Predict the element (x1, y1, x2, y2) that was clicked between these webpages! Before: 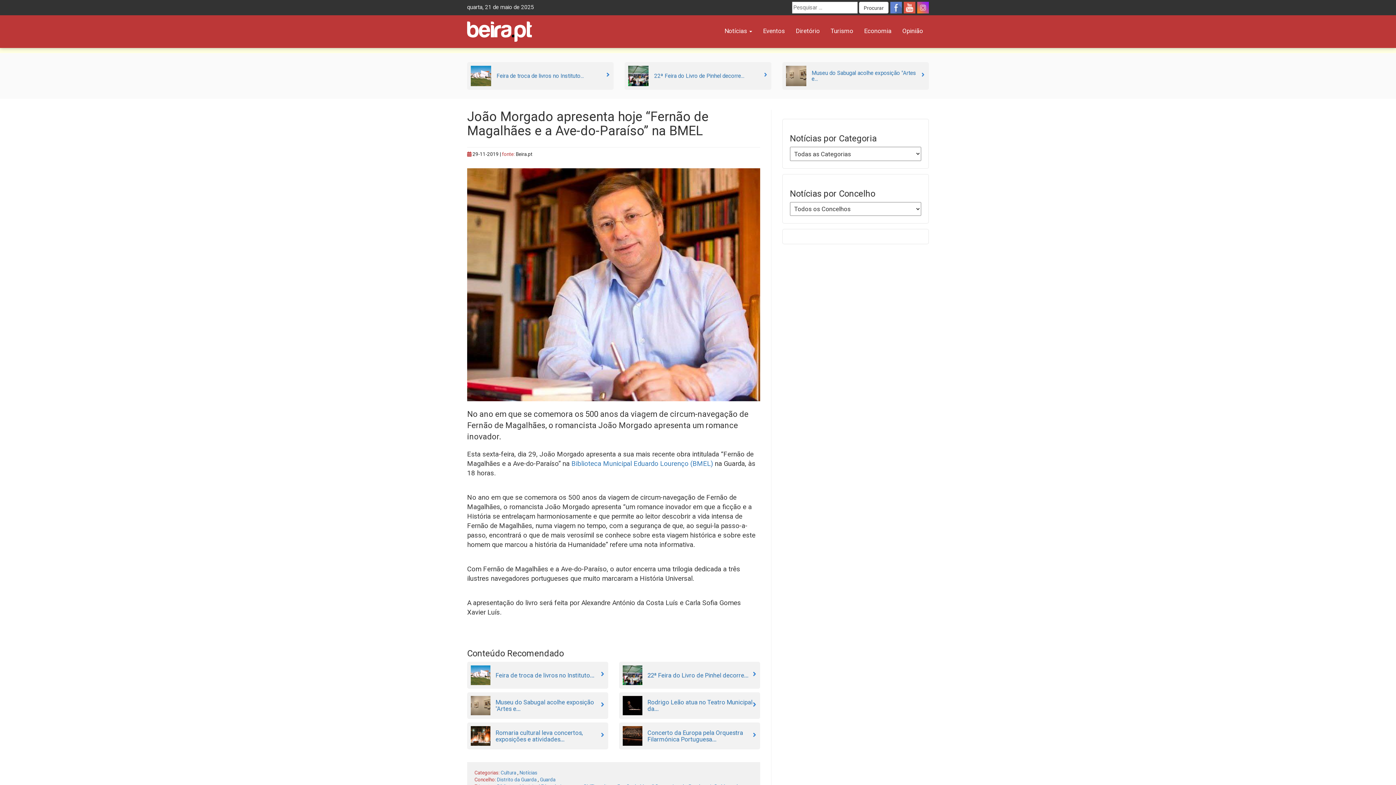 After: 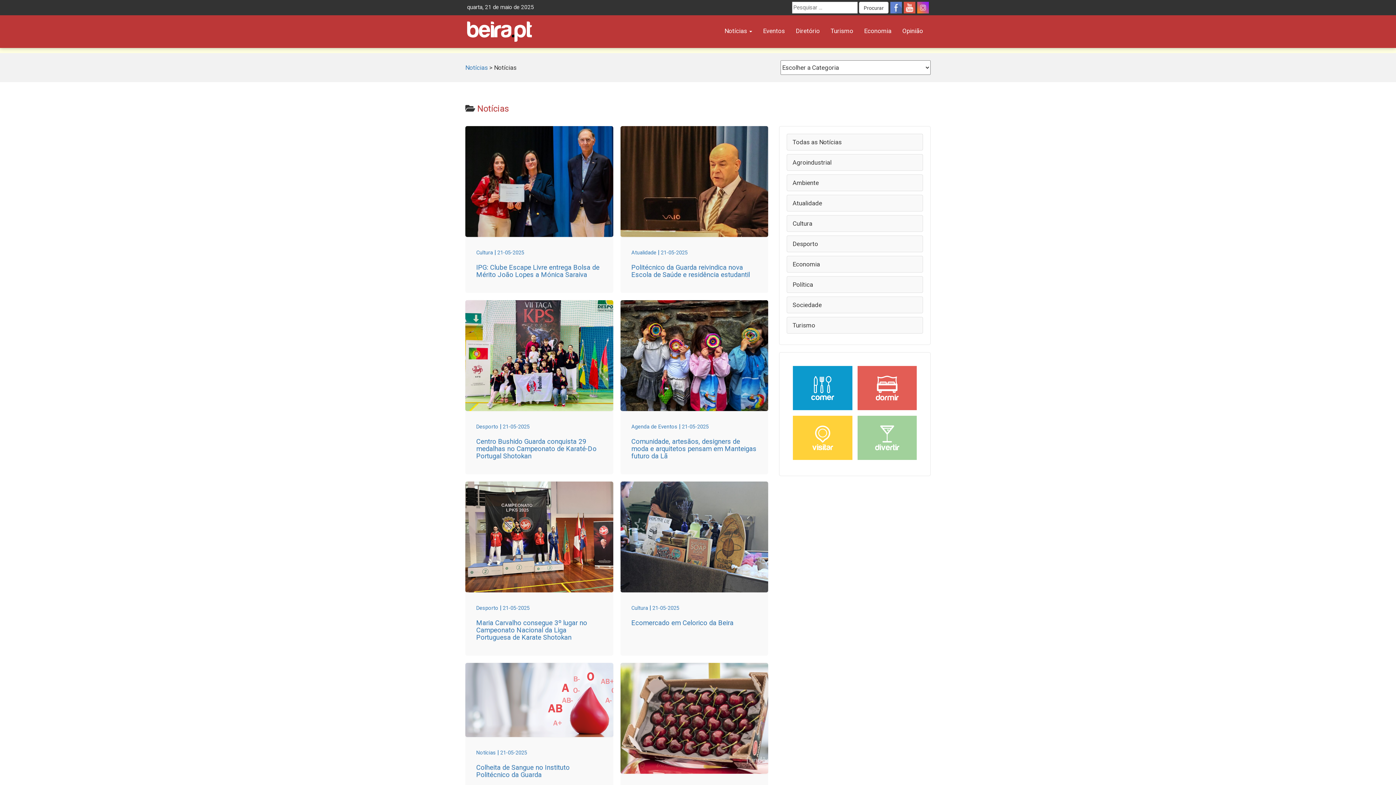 Action: label: Notícias  bbox: (719, 22, 757, 38)